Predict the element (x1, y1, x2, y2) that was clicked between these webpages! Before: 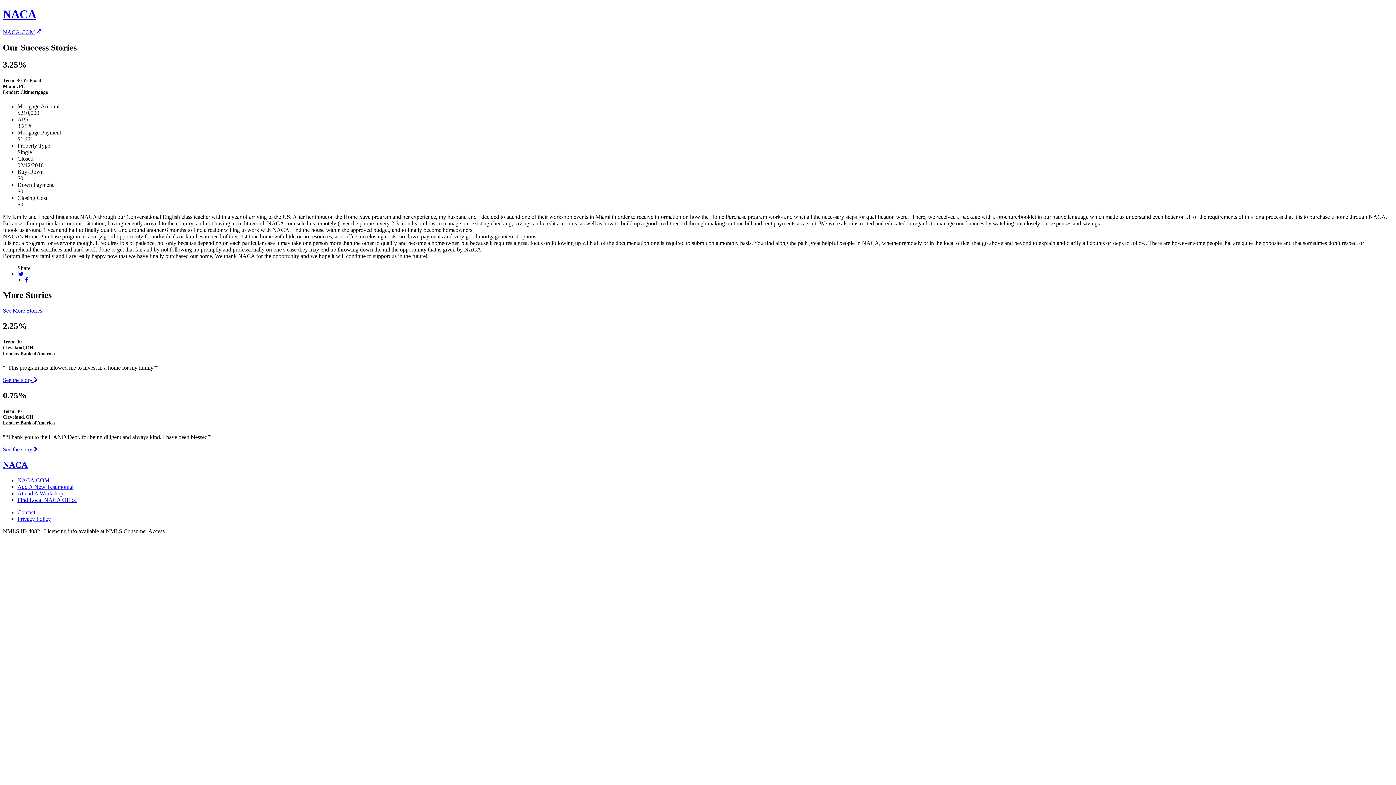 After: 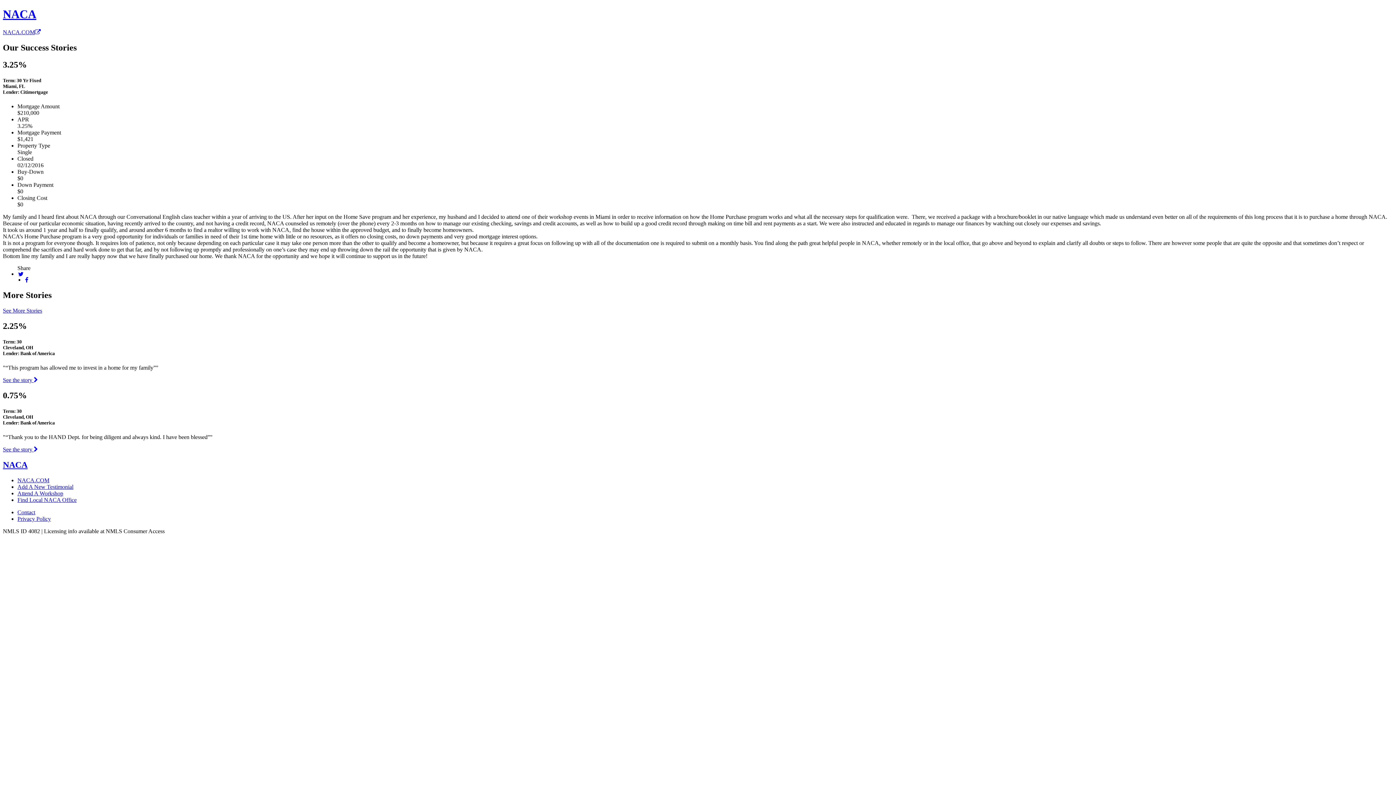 Action: bbox: (24, 277, 29, 283)